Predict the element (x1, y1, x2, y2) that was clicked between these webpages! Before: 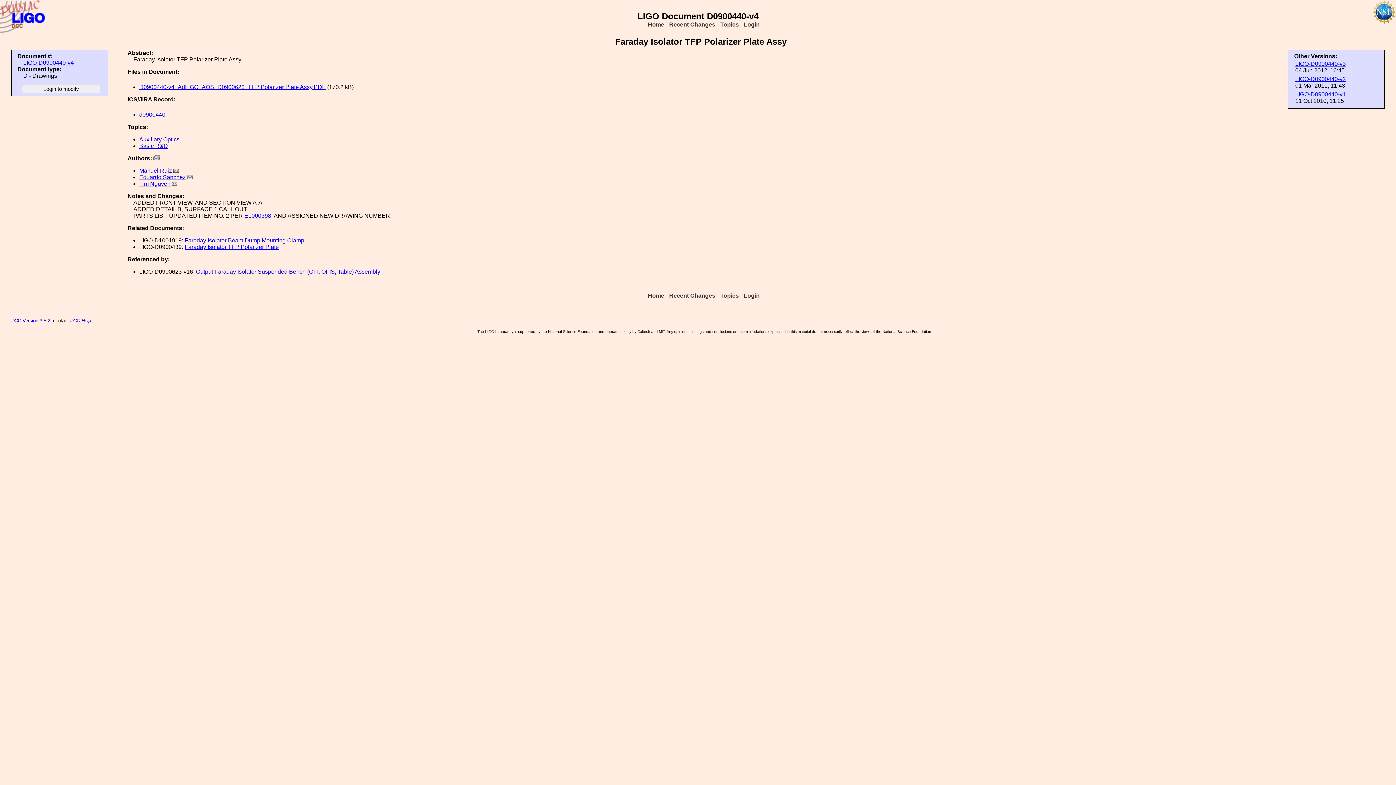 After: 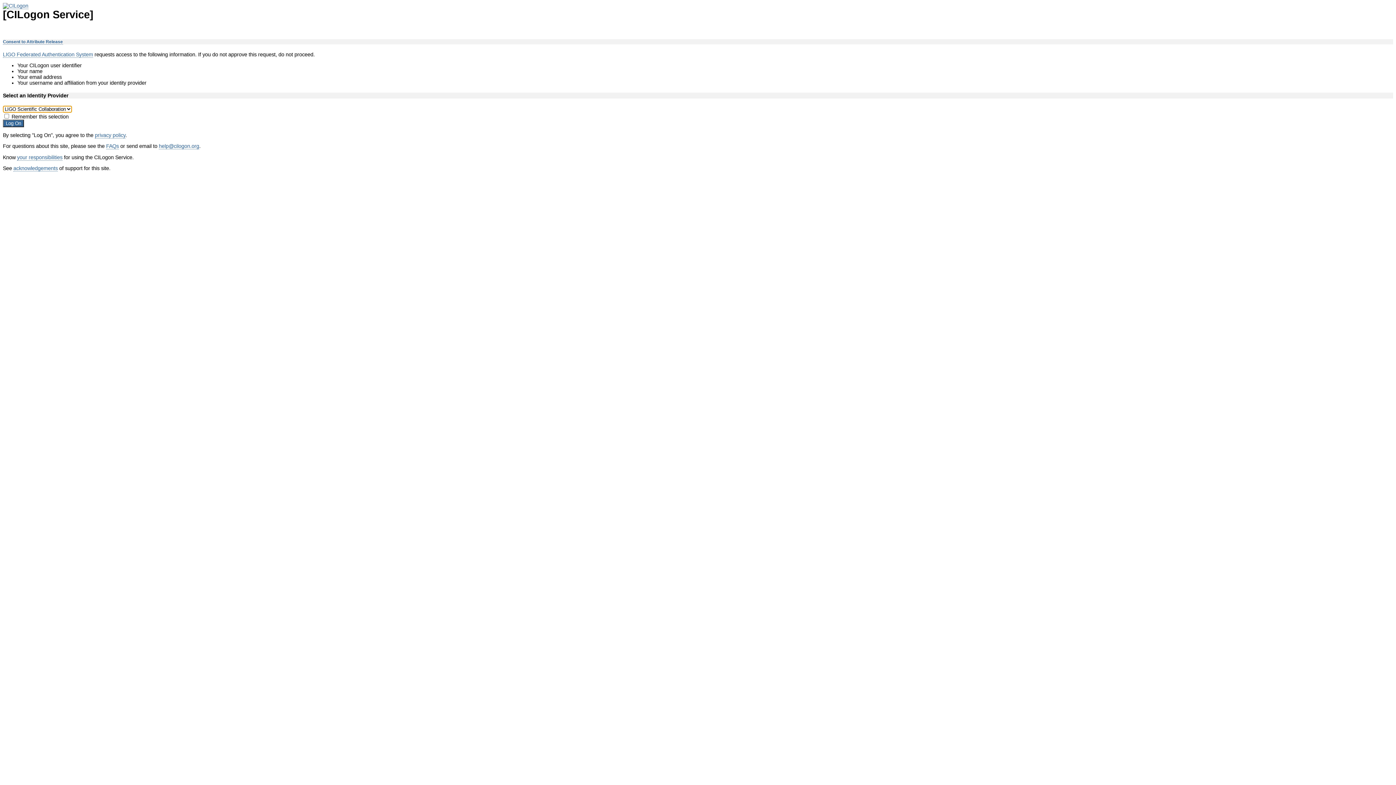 Action: bbox: (11, 318, 21, 323) label: DCC